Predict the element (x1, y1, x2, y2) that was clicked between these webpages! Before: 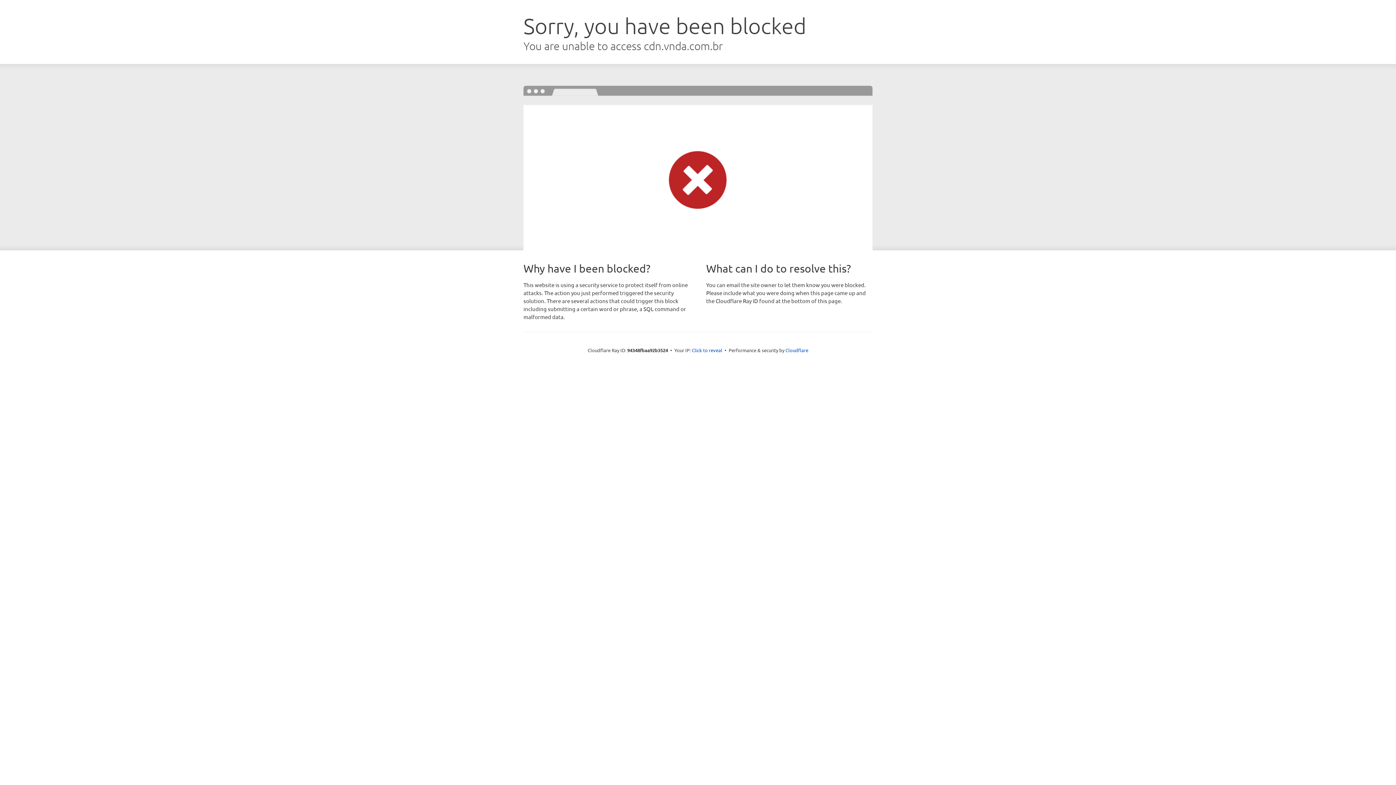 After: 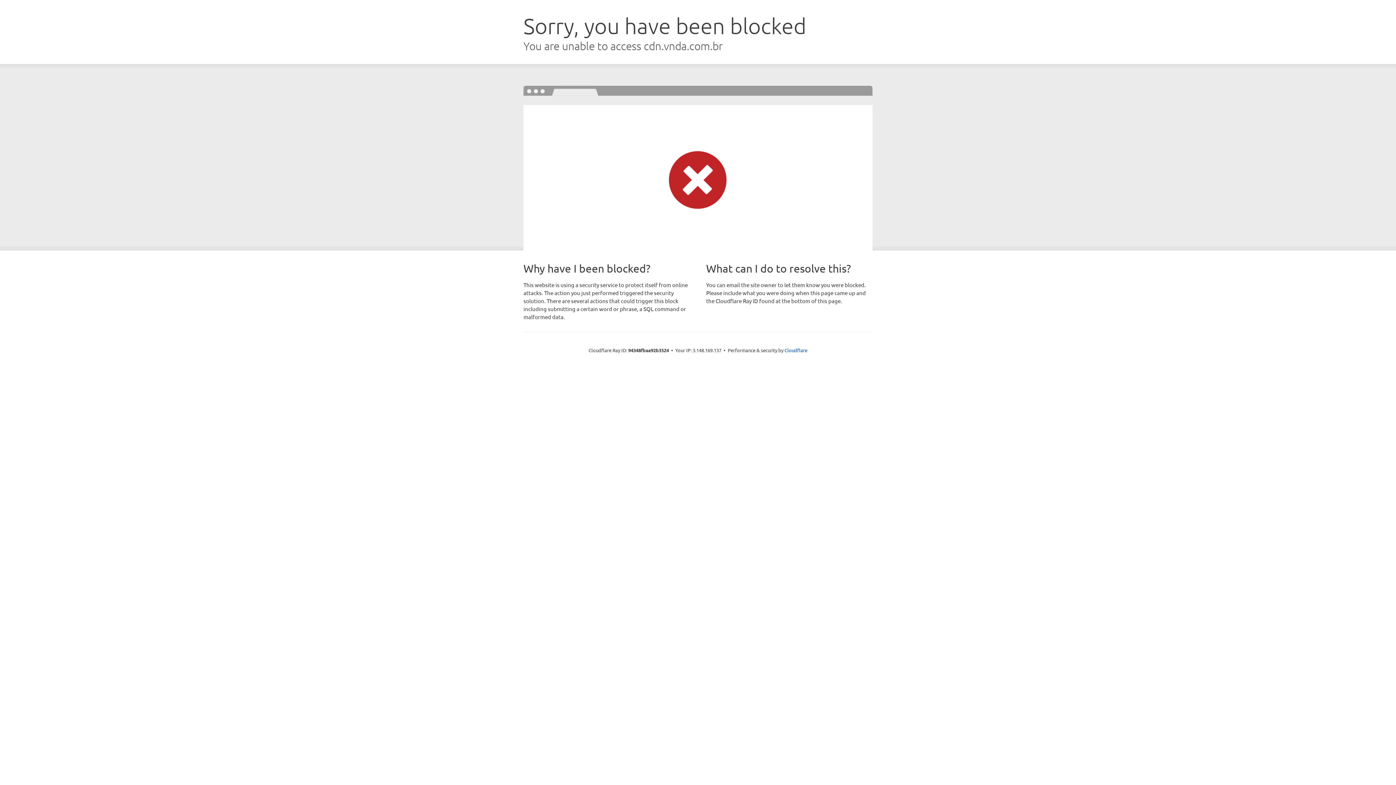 Action: bbox: (692, 346, 722, 353) label: Click to reveal